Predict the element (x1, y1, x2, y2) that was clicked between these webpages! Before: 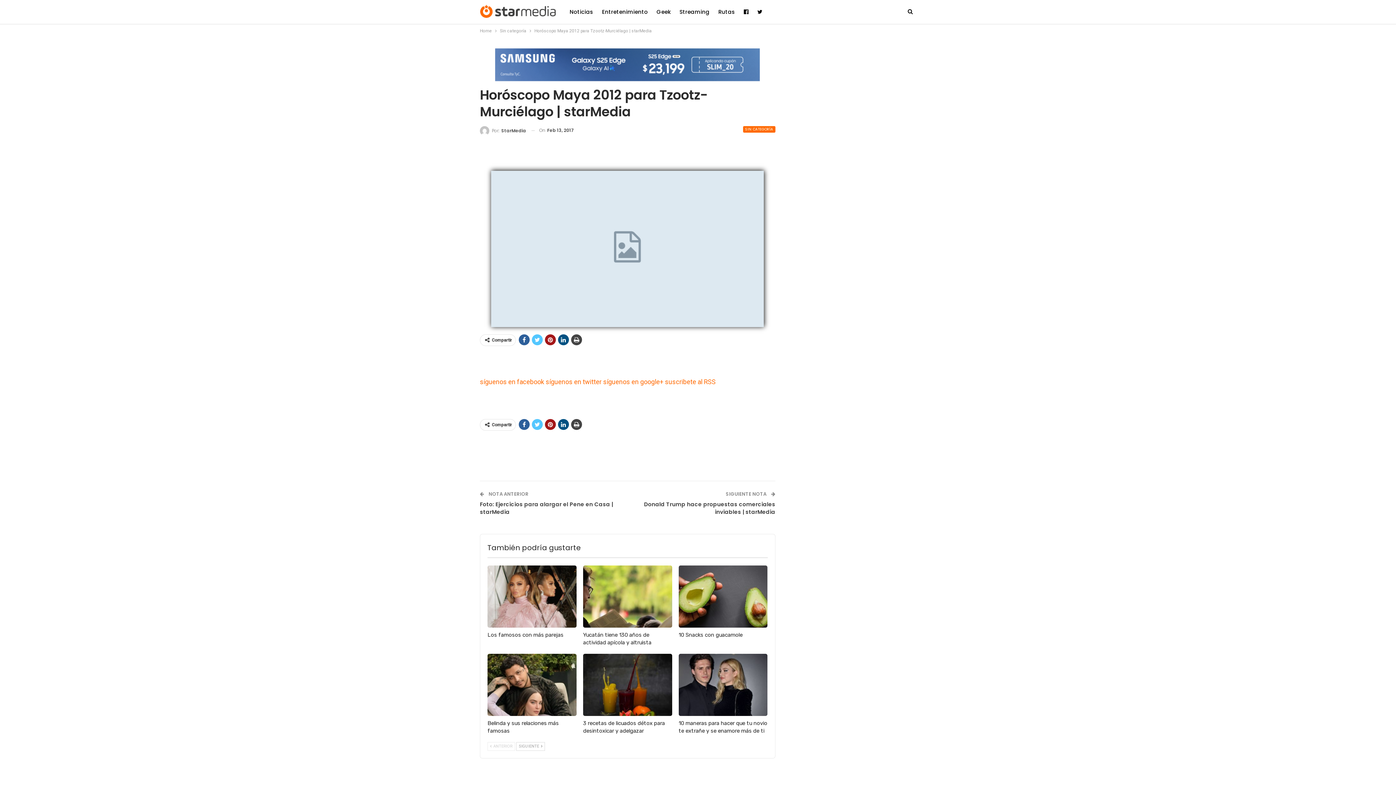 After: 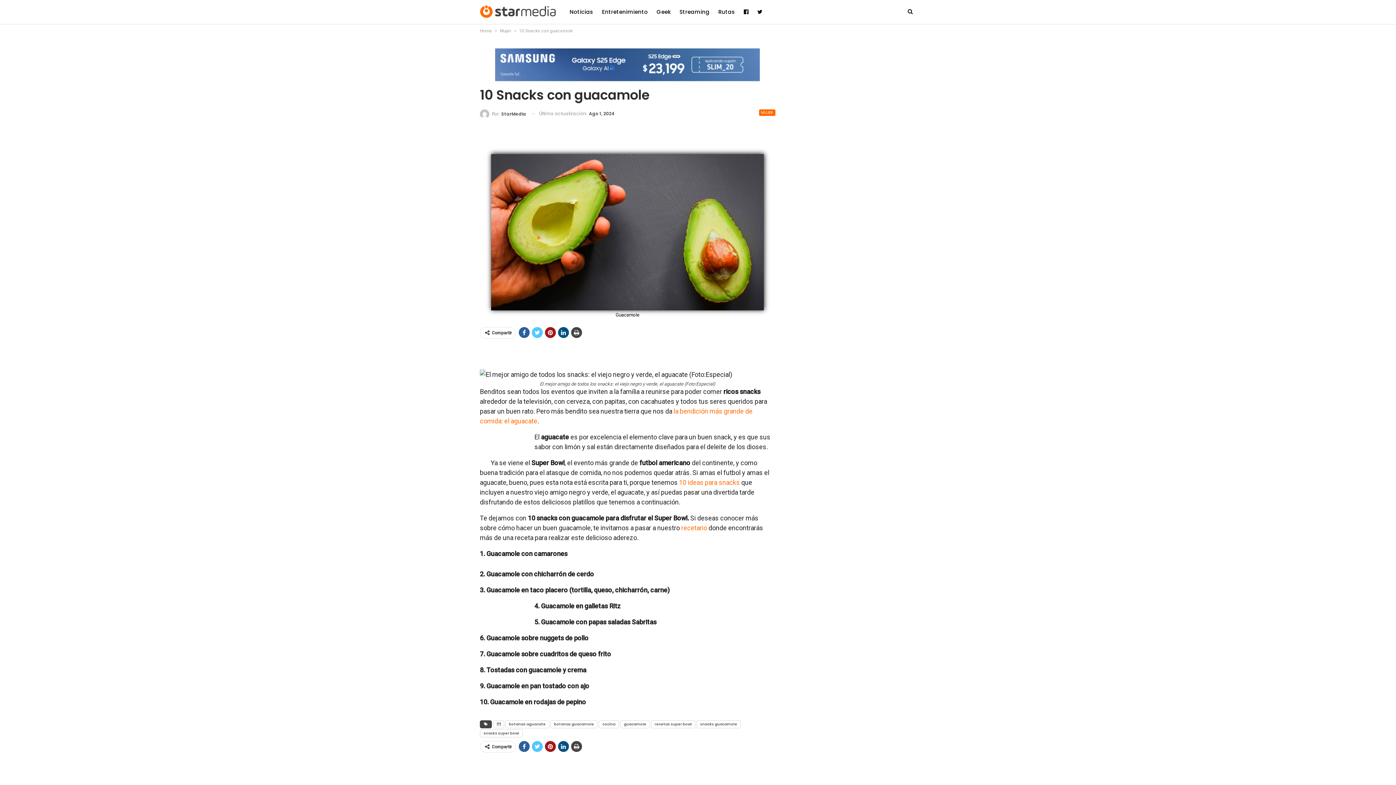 Action: label: 10 Snacks con guacamole bbox: (678, 632, 742, 638)